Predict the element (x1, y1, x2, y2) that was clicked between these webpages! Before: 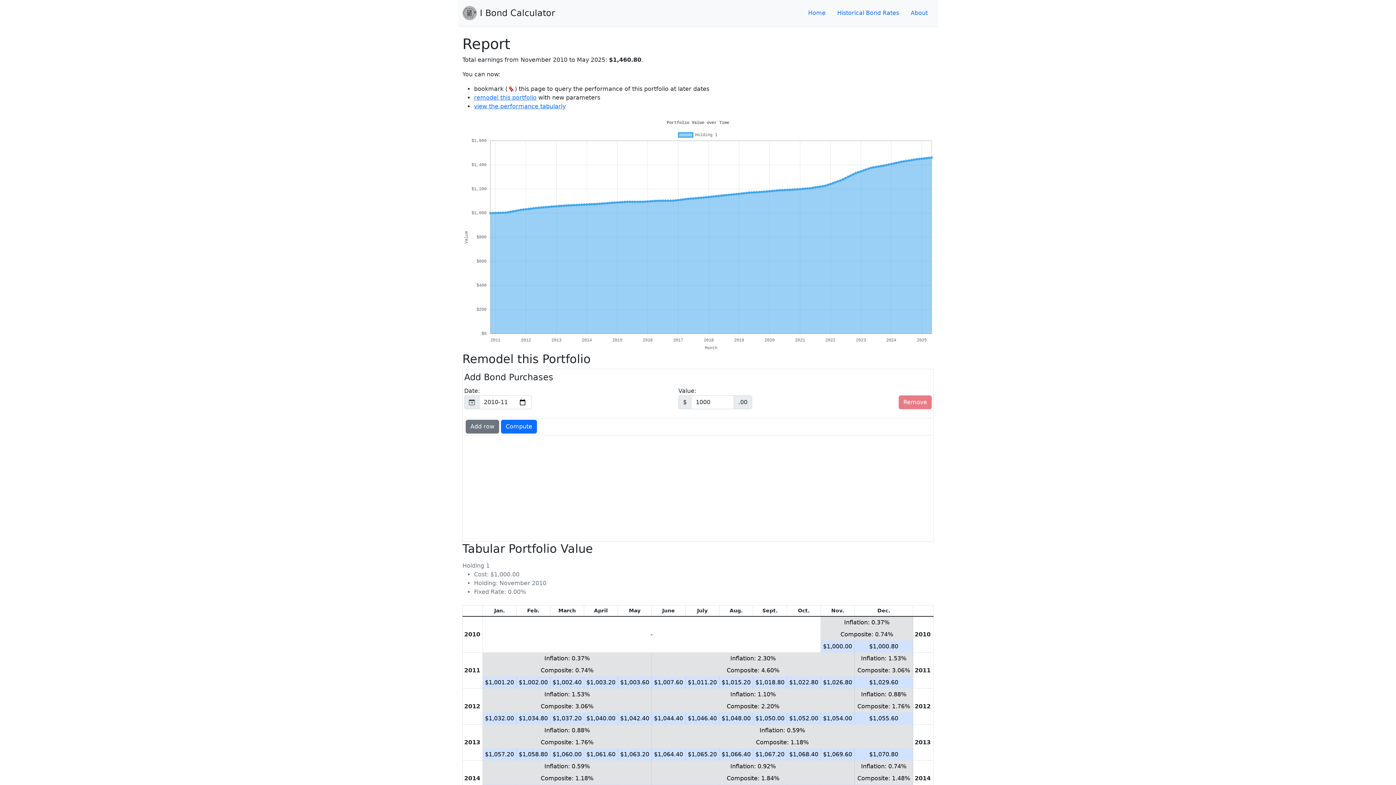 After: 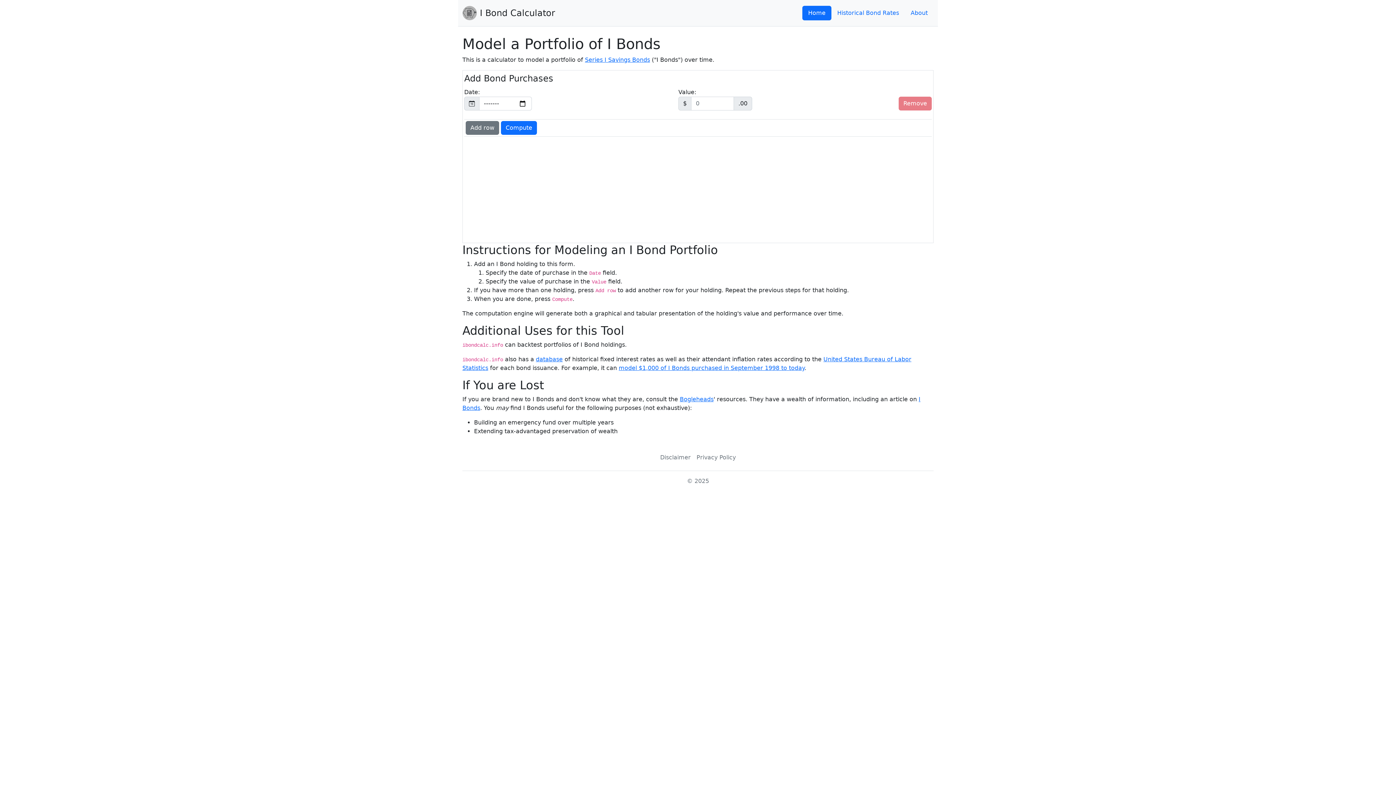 Action: label: I Bond Calculator bbox: (462, 5, 555, 20)